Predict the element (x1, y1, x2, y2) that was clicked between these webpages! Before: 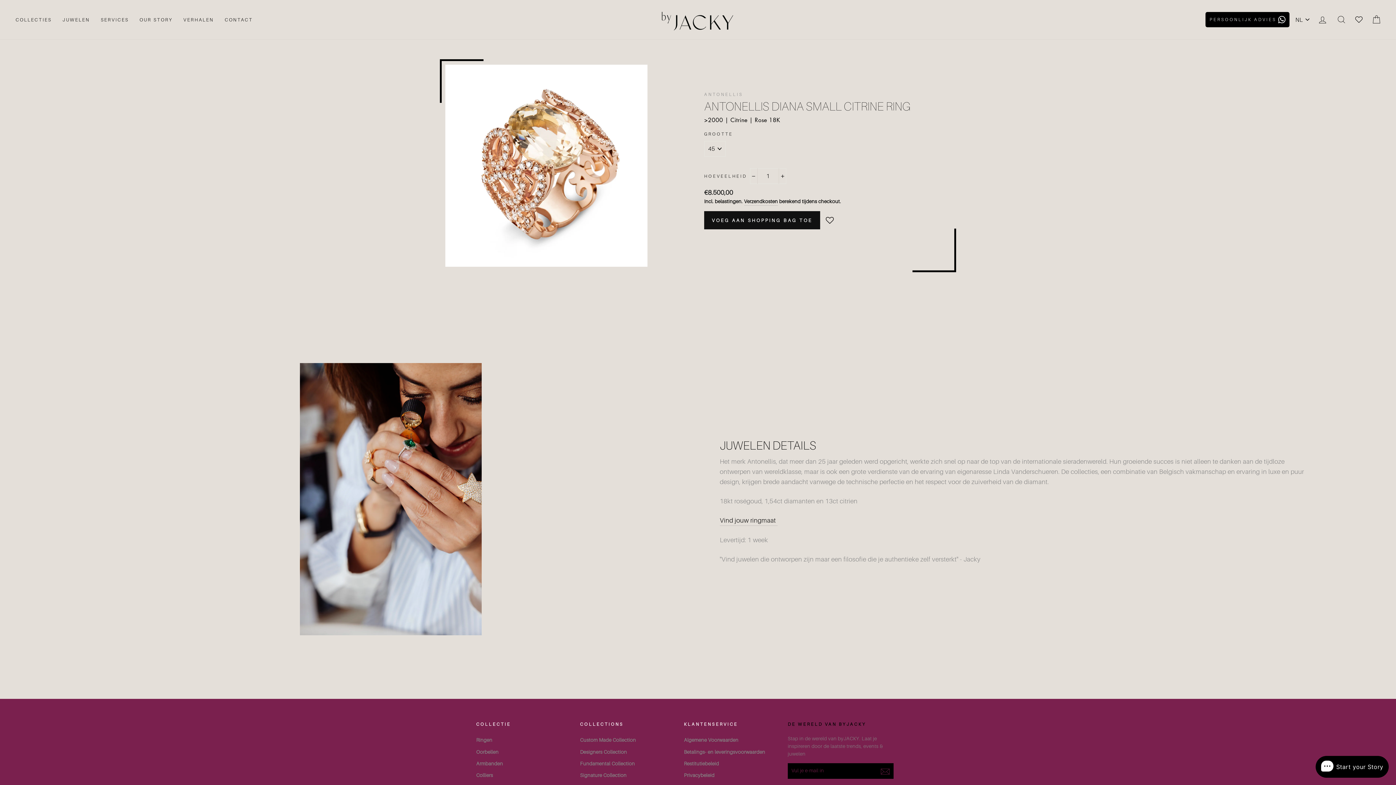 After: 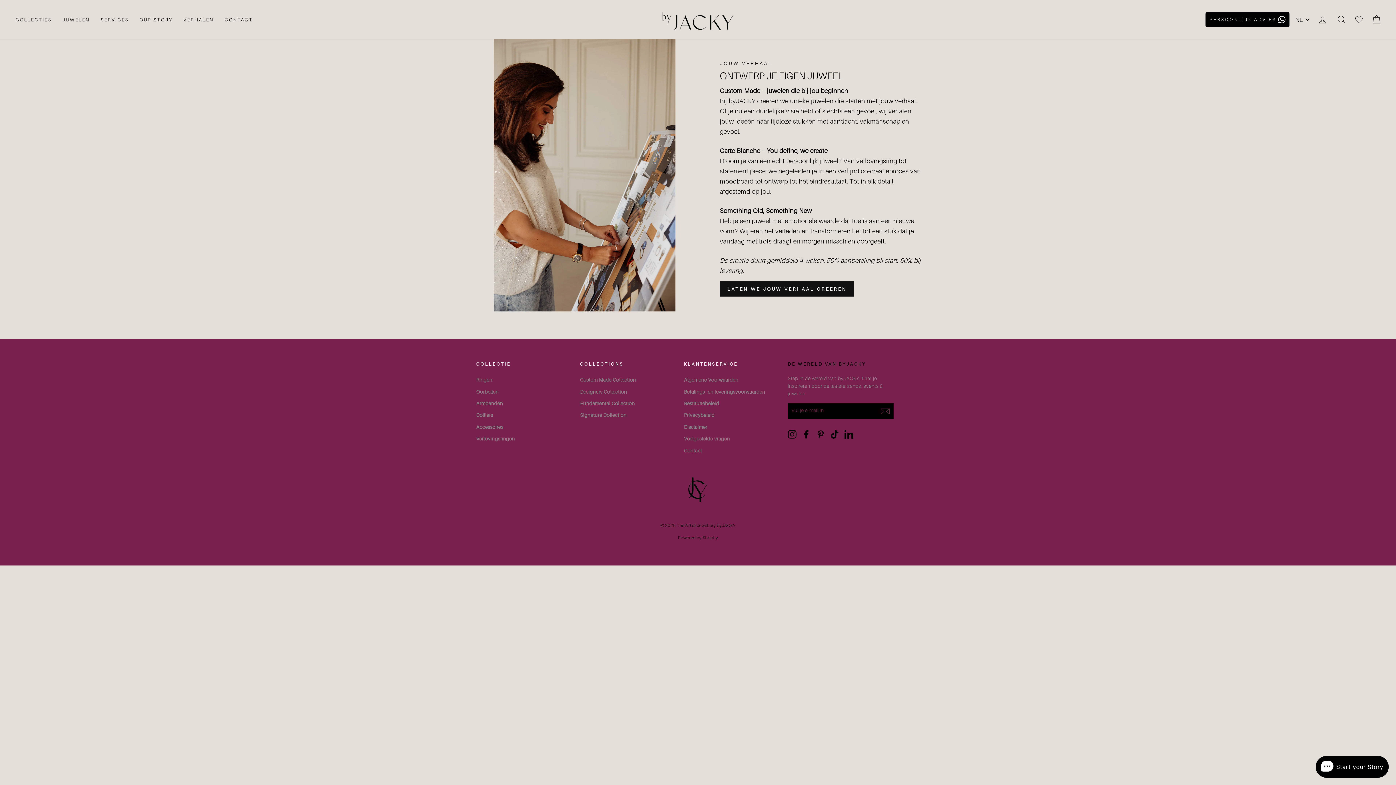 Action: label: Custom Made Collection bbox: (580, 735, 636, 745)